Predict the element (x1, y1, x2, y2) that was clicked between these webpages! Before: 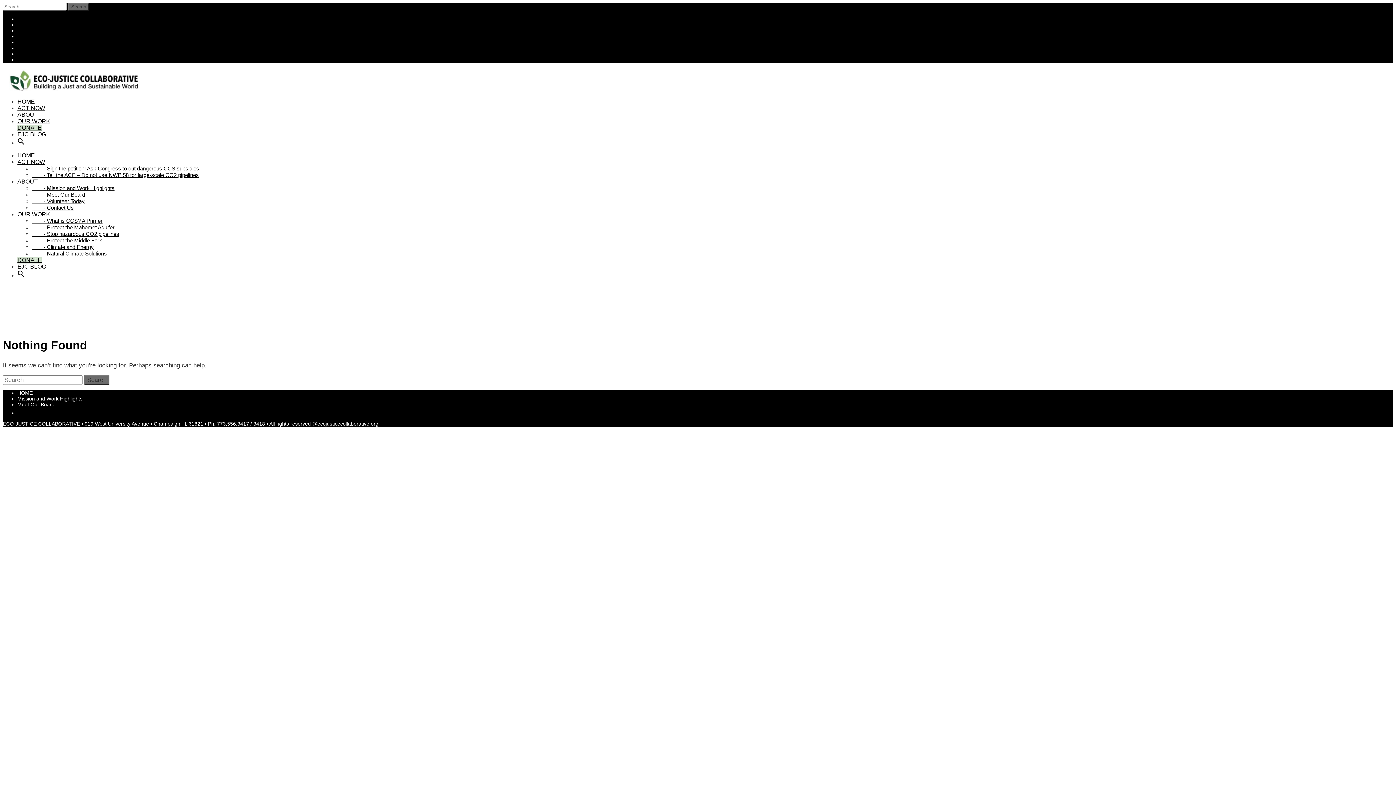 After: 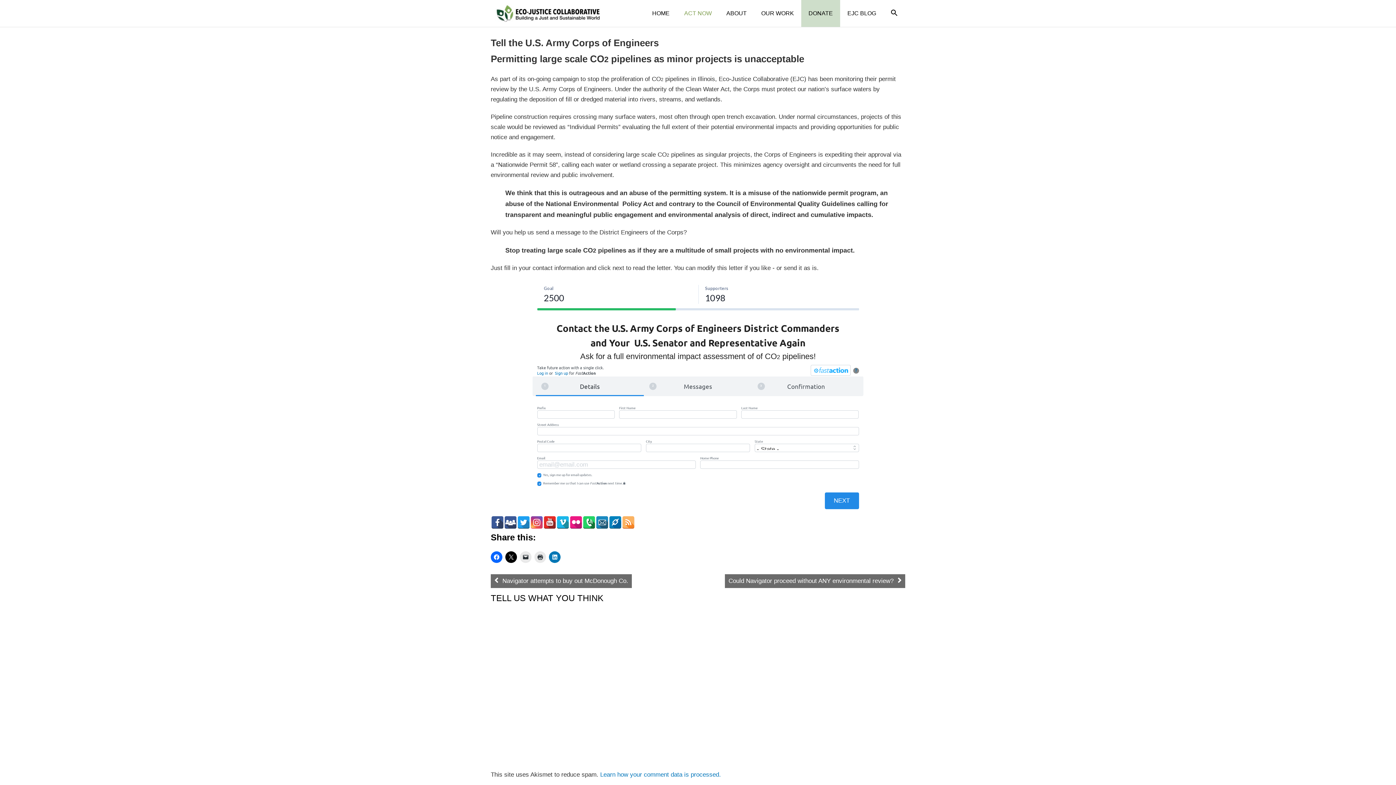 Action: label:         - Tell the ACE – Do not use NWP 58 for large-scale CO2 pipelines bbox: (32, 172, 198, 178)